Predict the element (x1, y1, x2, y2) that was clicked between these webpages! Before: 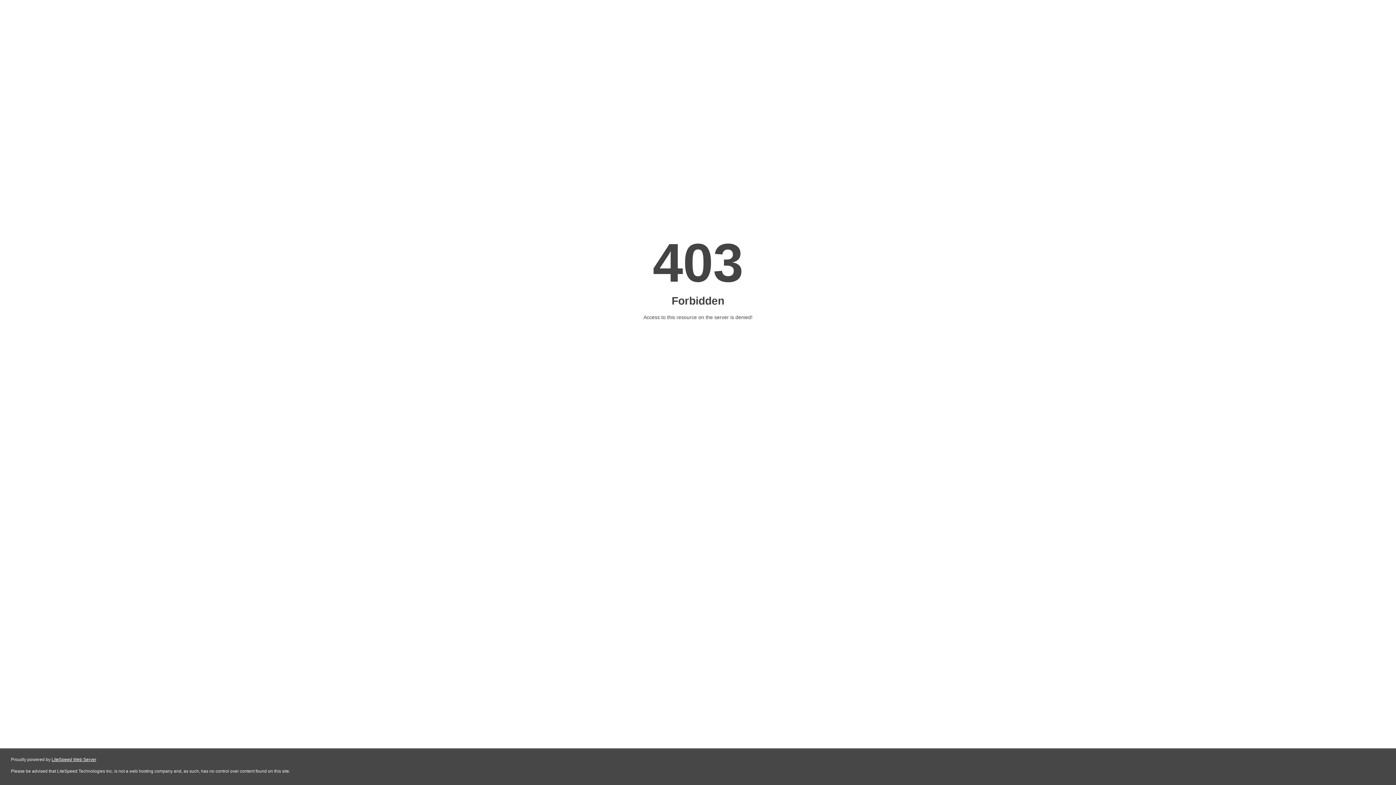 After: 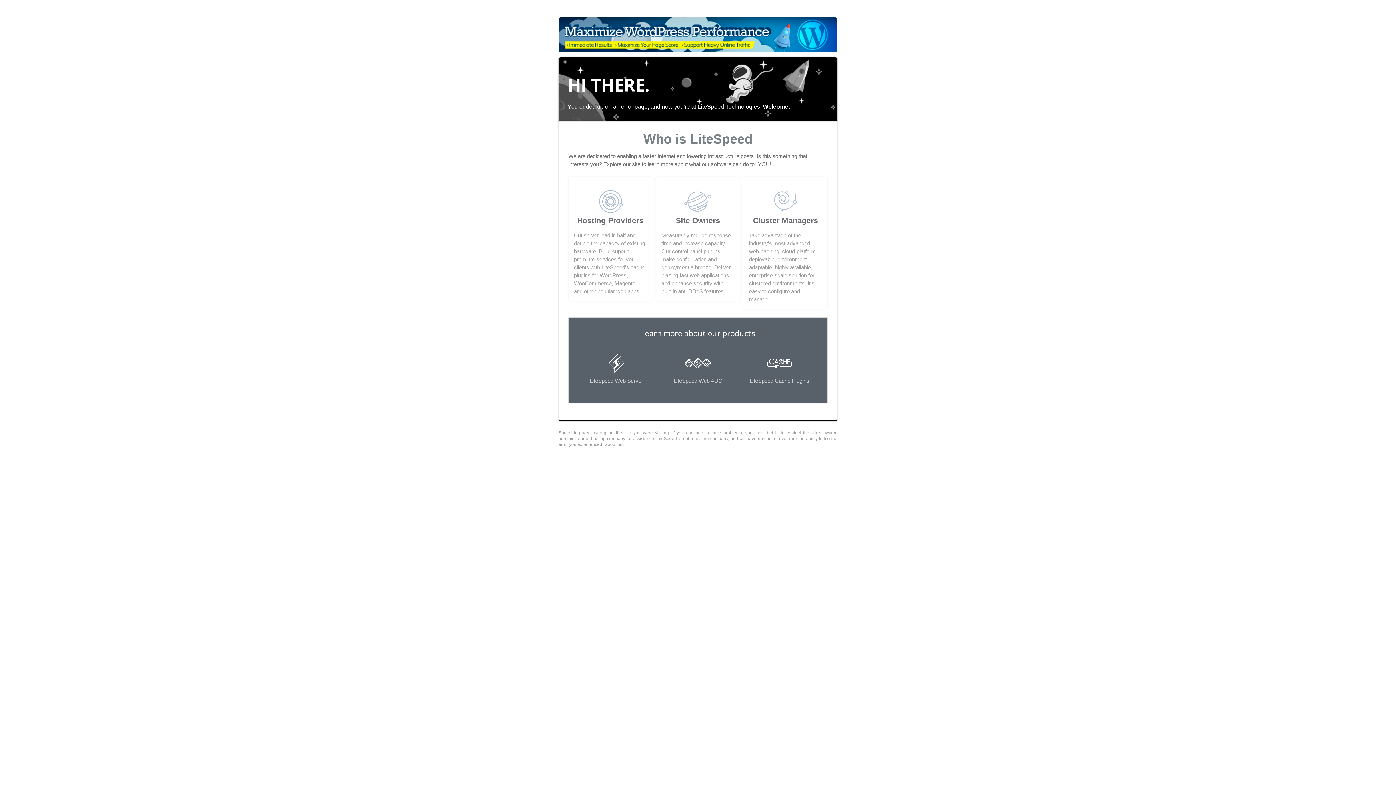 Action: bbox: (51, 757, 96, 762) label: LiteSpeed Web Server